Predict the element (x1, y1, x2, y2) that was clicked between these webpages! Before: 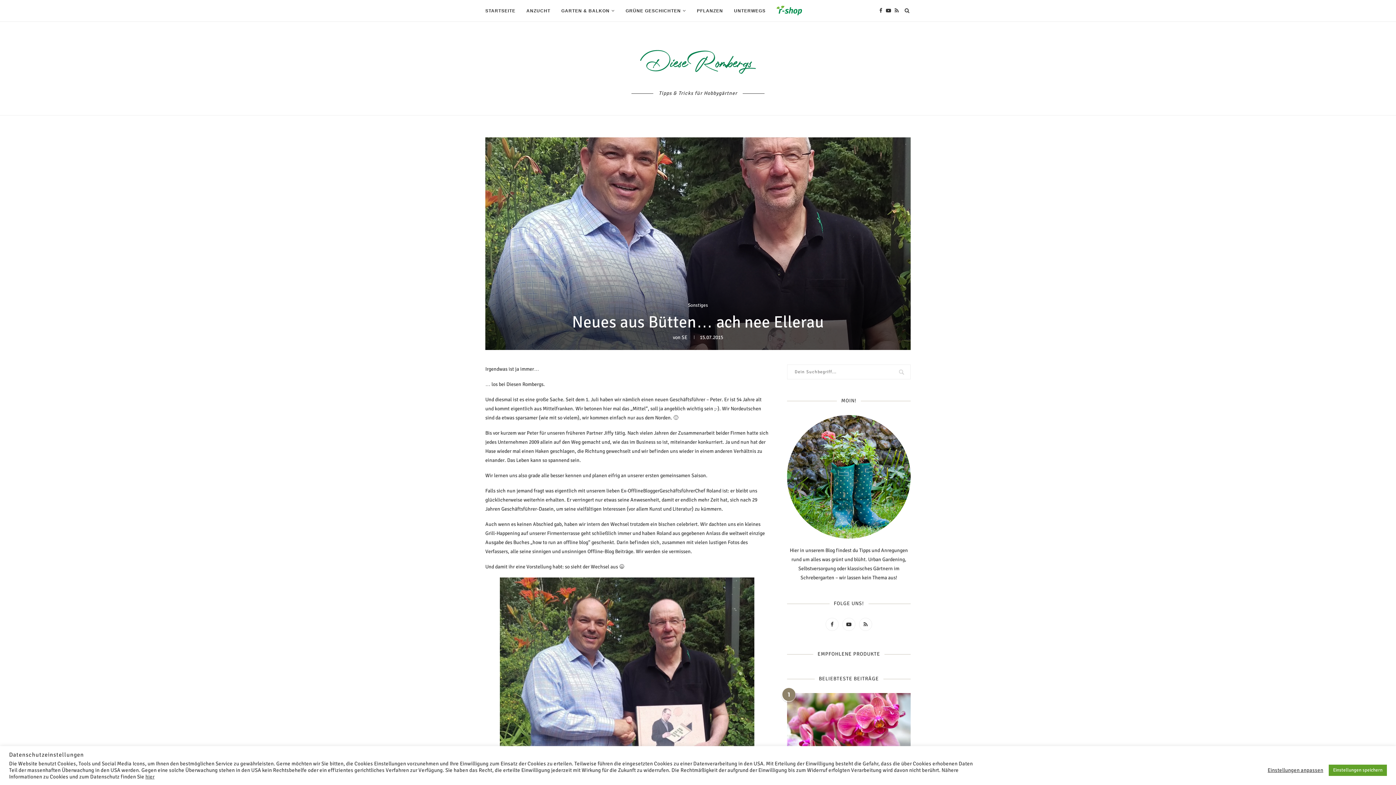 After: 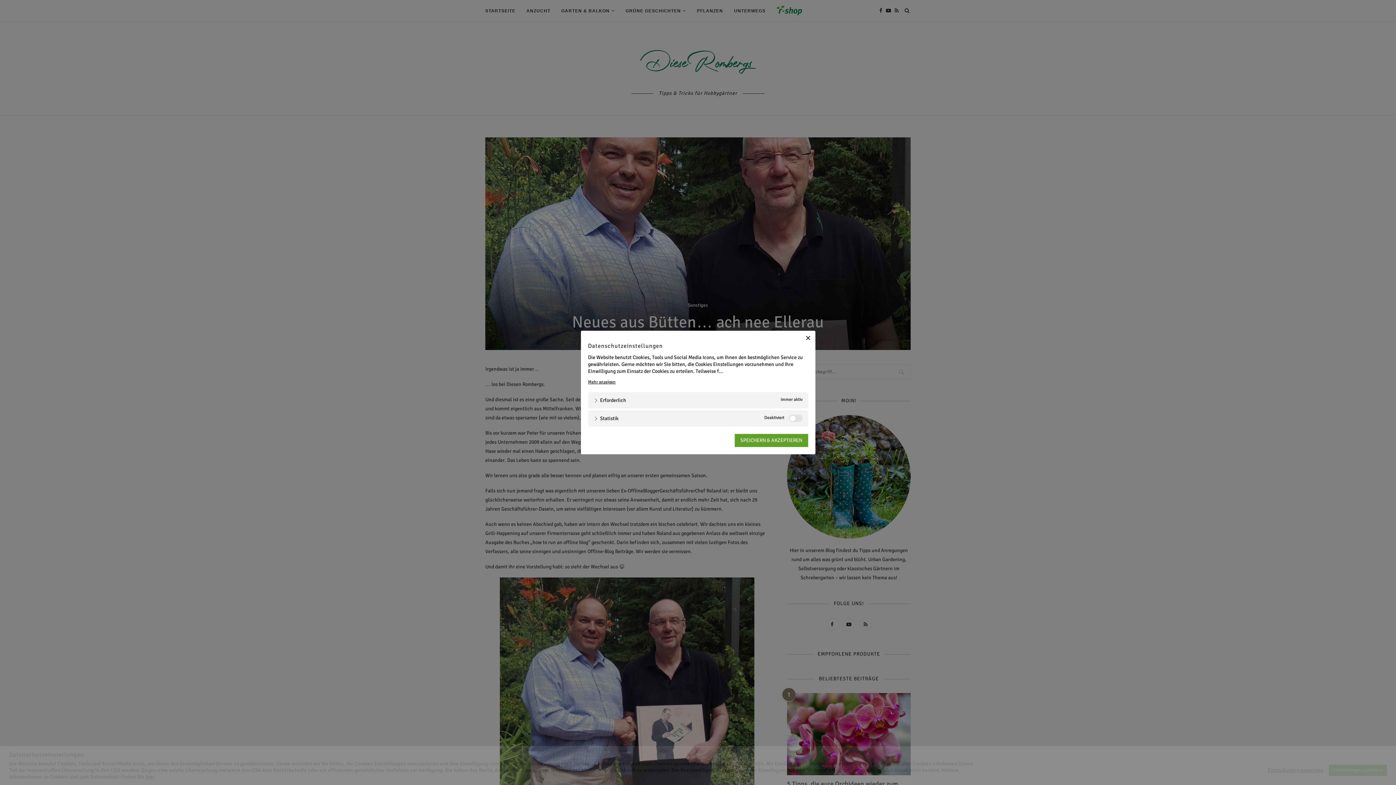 Action: bbox: (1268, 767, 1323, 773) label: Einstellungen anpassen